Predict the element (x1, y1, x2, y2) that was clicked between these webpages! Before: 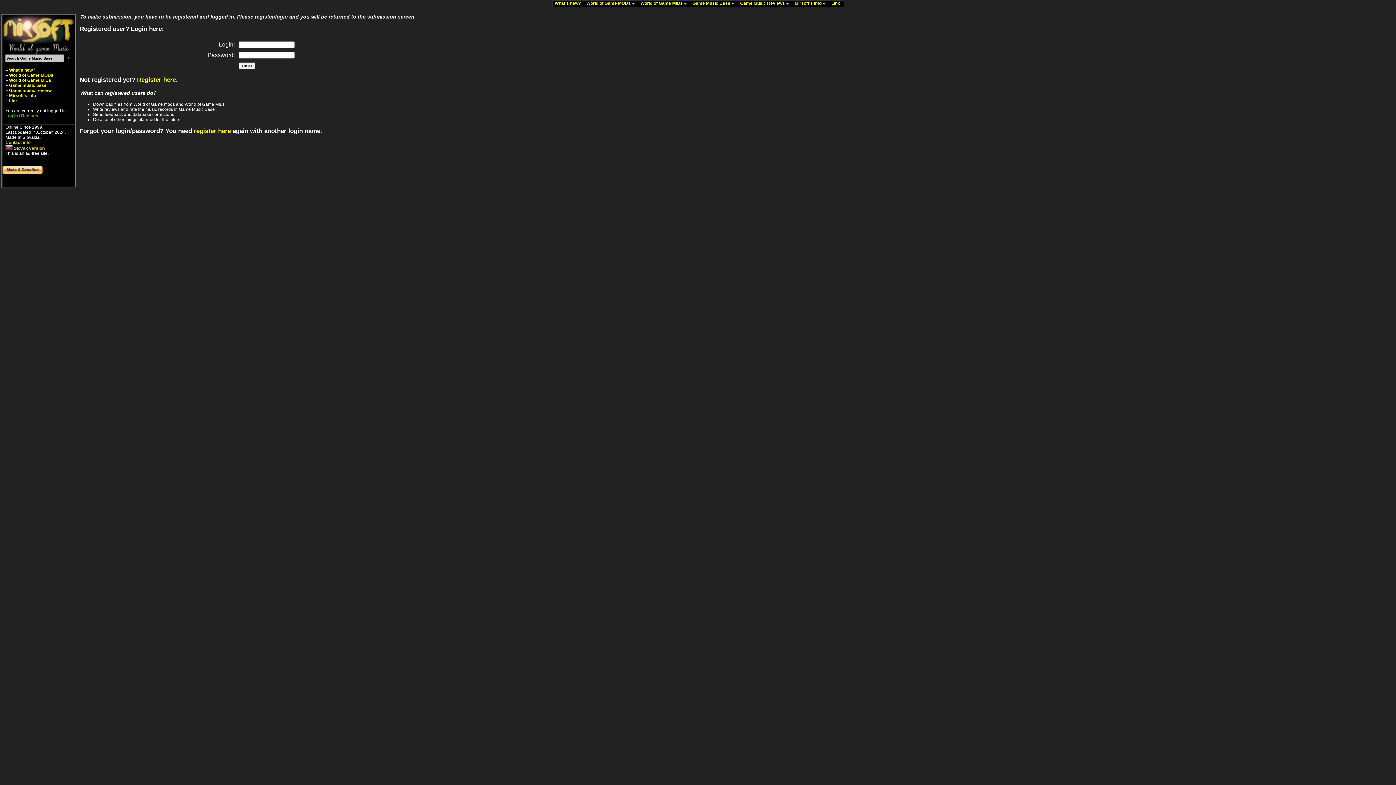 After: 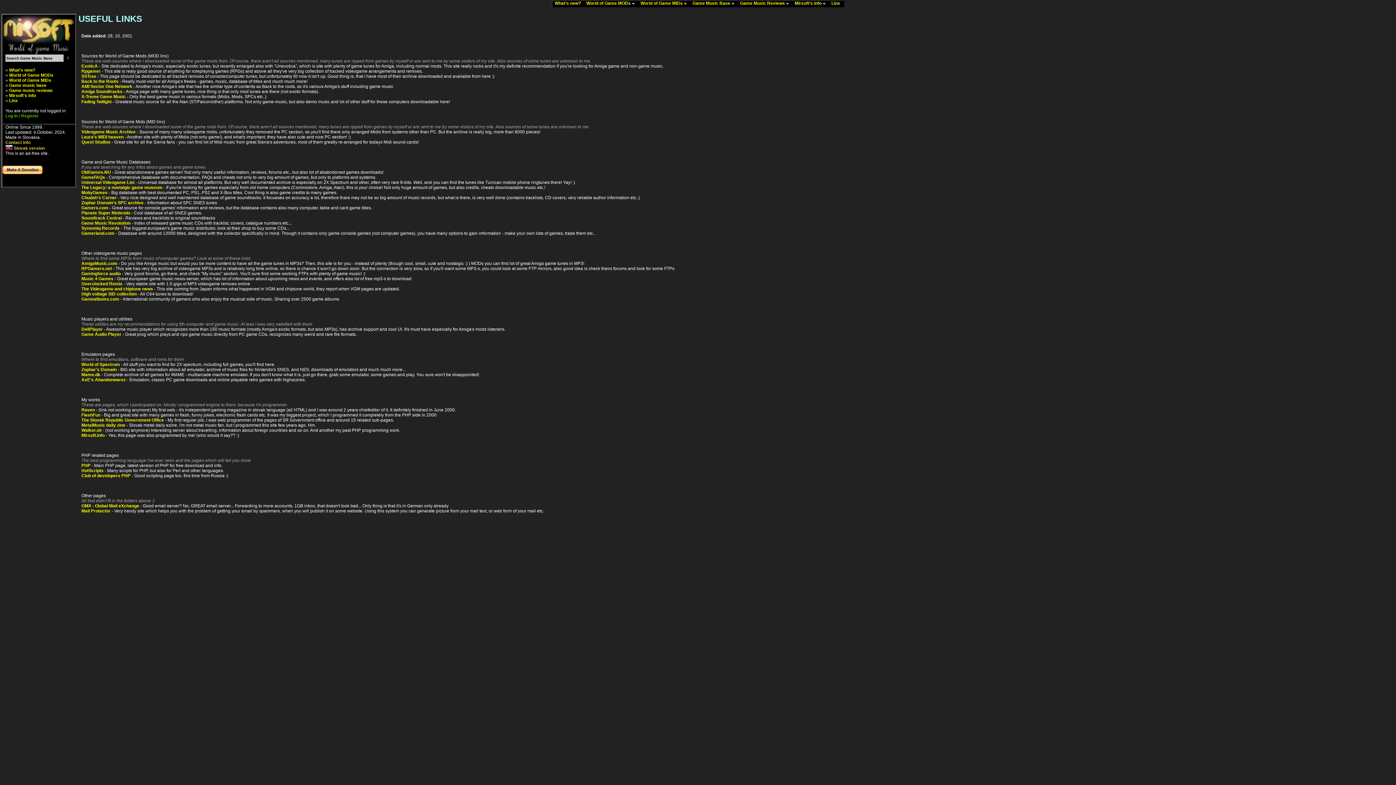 Action: bbox: (829, 0, 843, 6) label: Linx   